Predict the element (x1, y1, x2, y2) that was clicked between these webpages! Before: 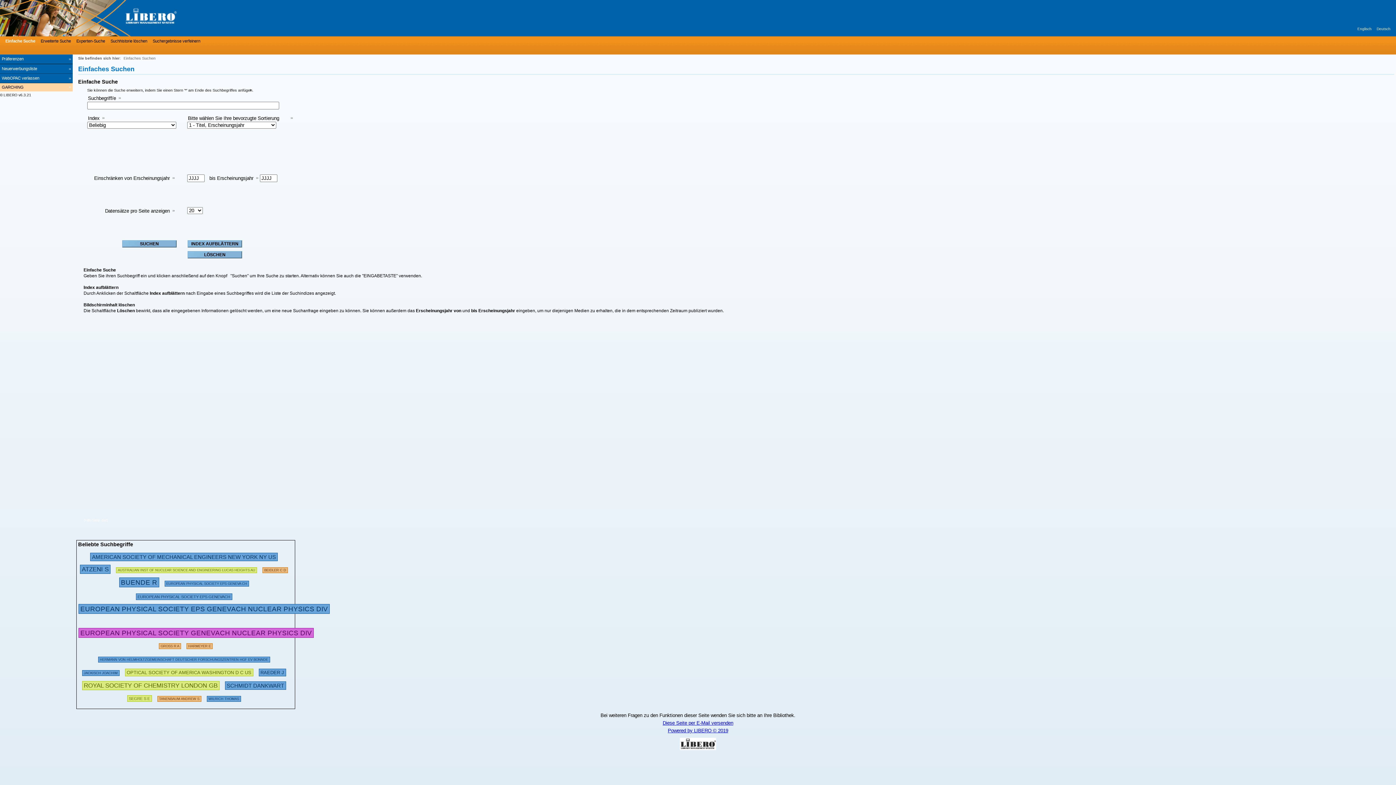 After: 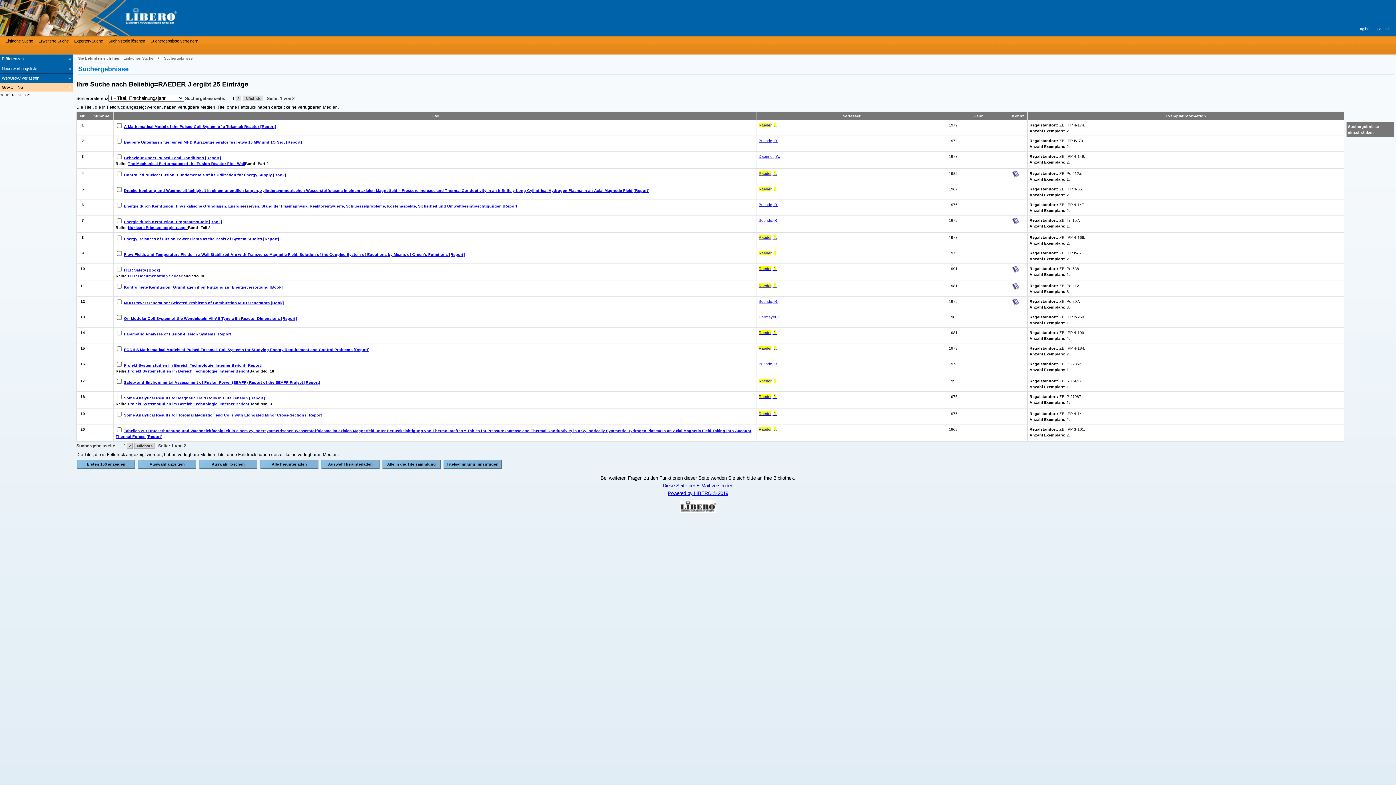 Action: label: RAEDER J bbox: (258, 668, 286, 676)